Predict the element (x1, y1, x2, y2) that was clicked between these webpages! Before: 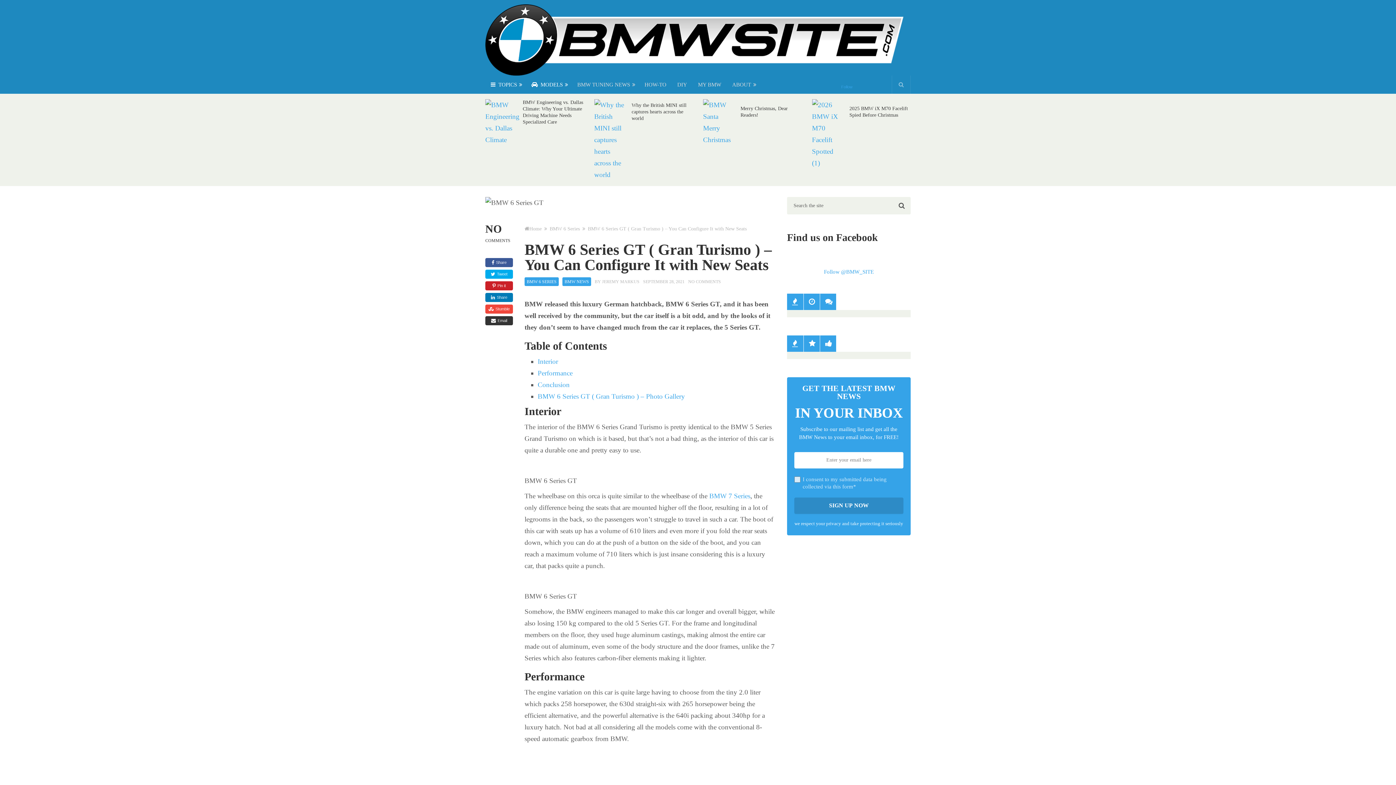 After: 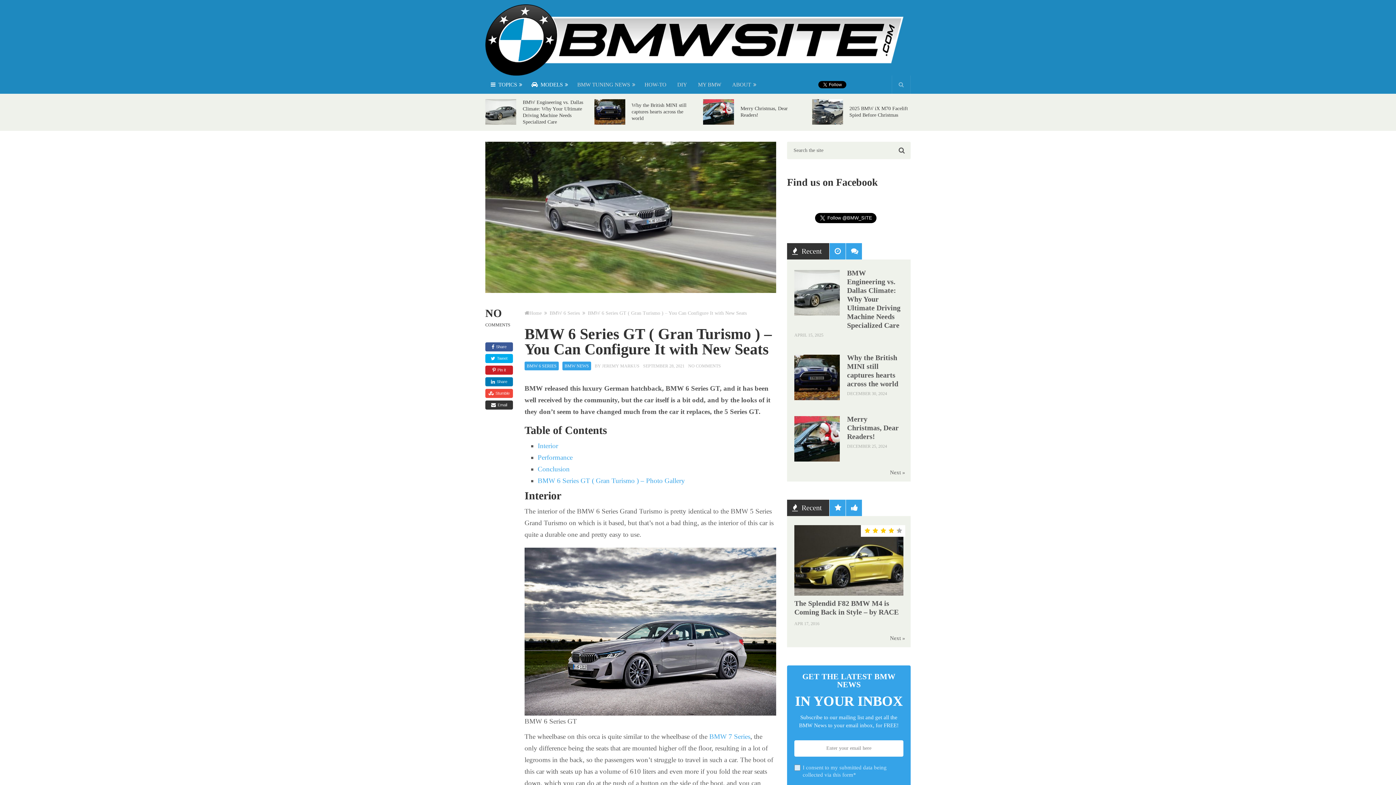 Action: label: Recent bbox: (787, 335, 803, 352)